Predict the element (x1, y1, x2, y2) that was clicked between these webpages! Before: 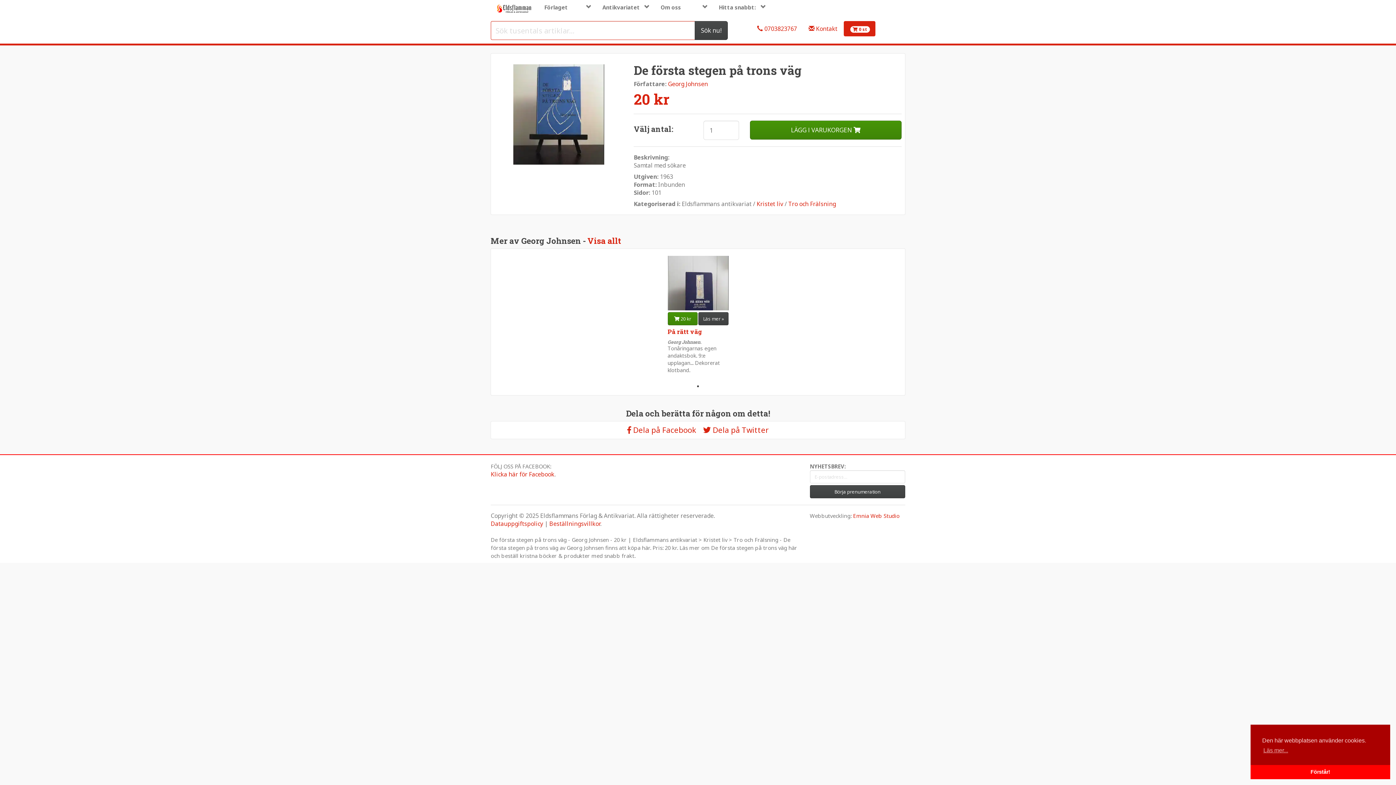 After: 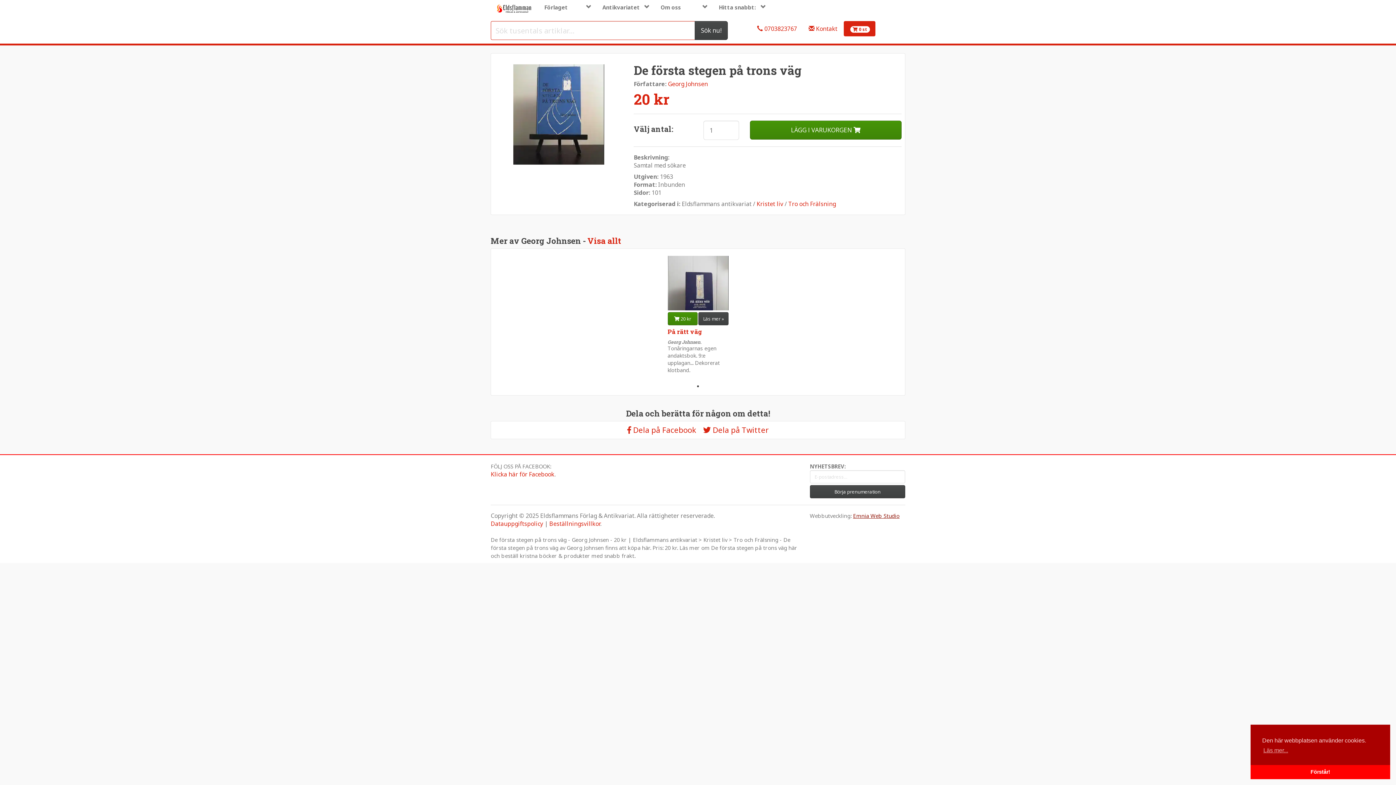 Action: label: Emnia Web Studio bbox: (853, 512, 899, 519)